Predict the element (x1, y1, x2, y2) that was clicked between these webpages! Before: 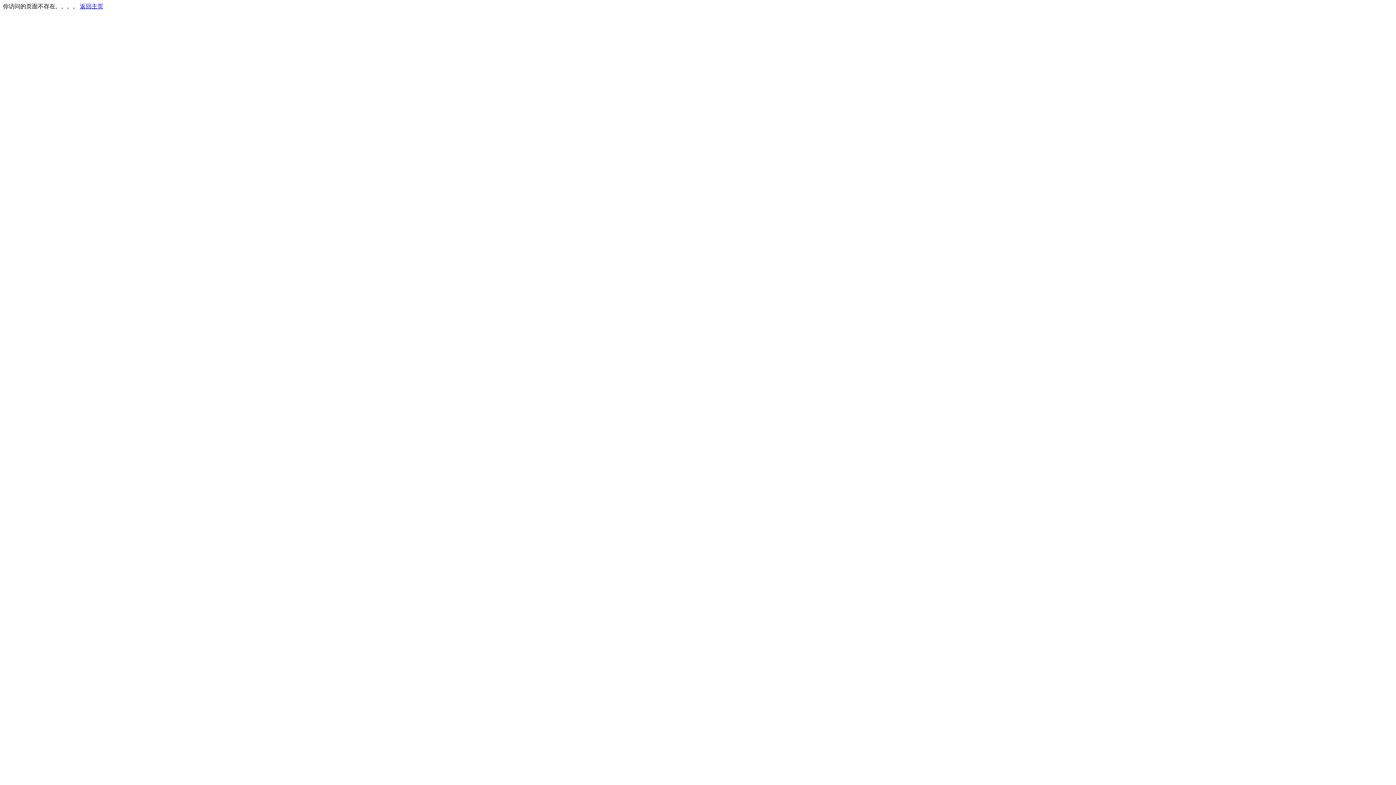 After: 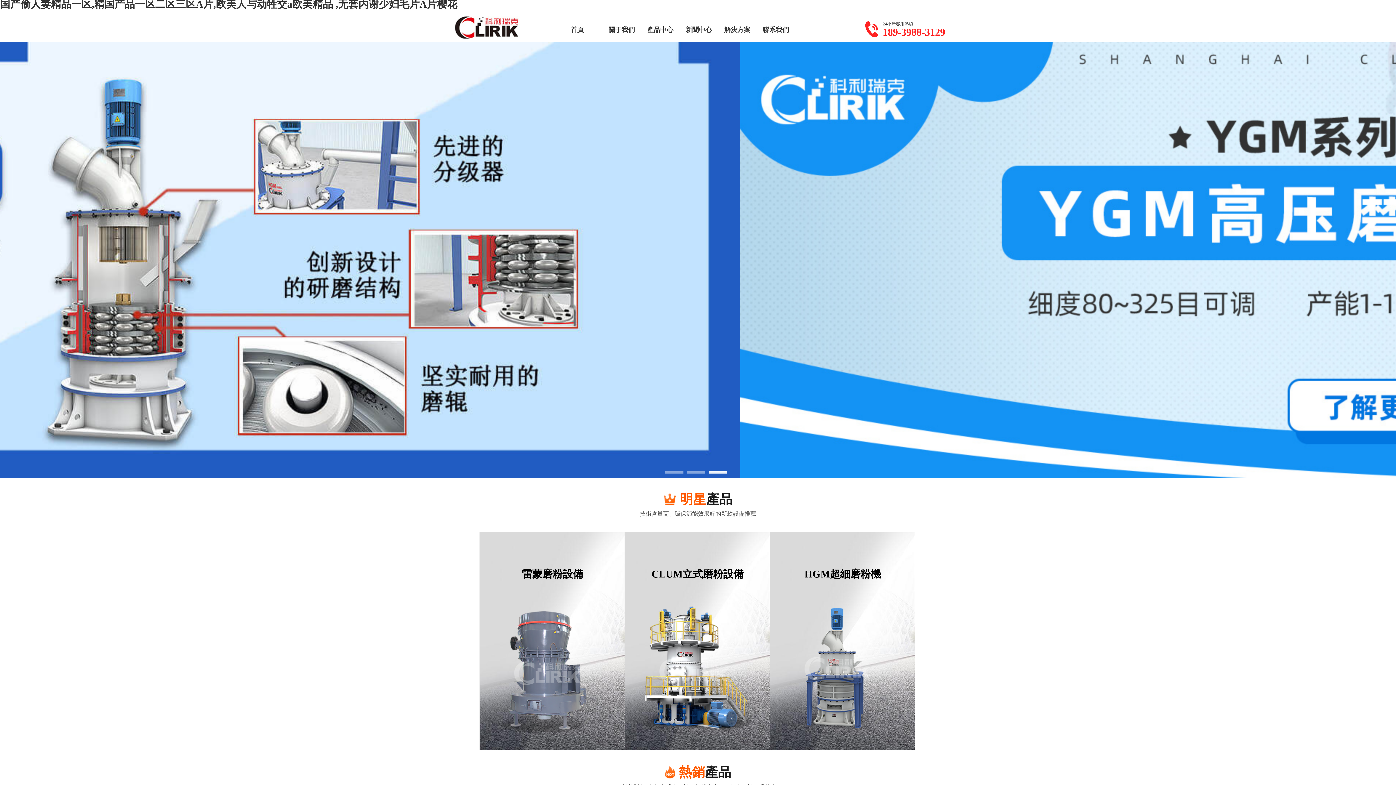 Action: label: 返回主页 bbox: (80, 3, 103, 9)